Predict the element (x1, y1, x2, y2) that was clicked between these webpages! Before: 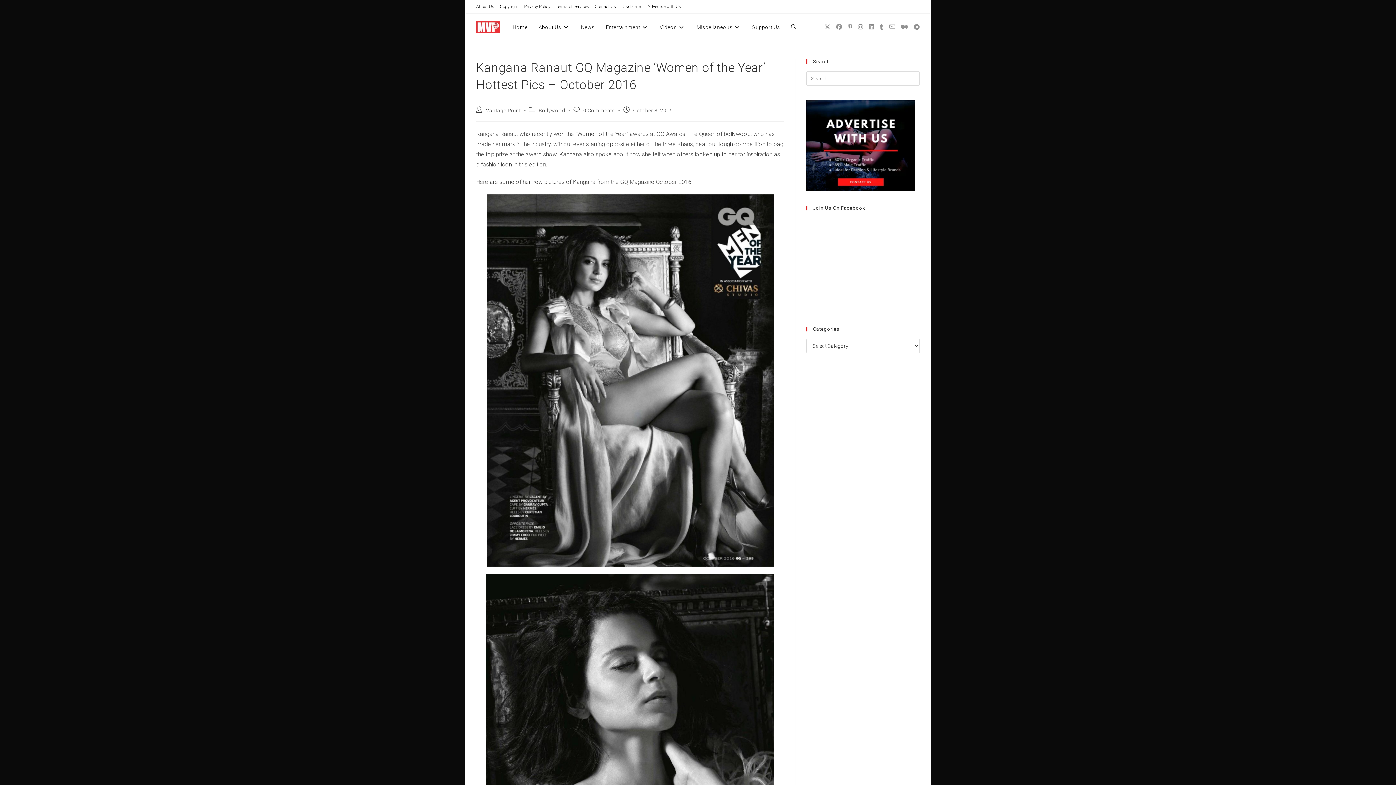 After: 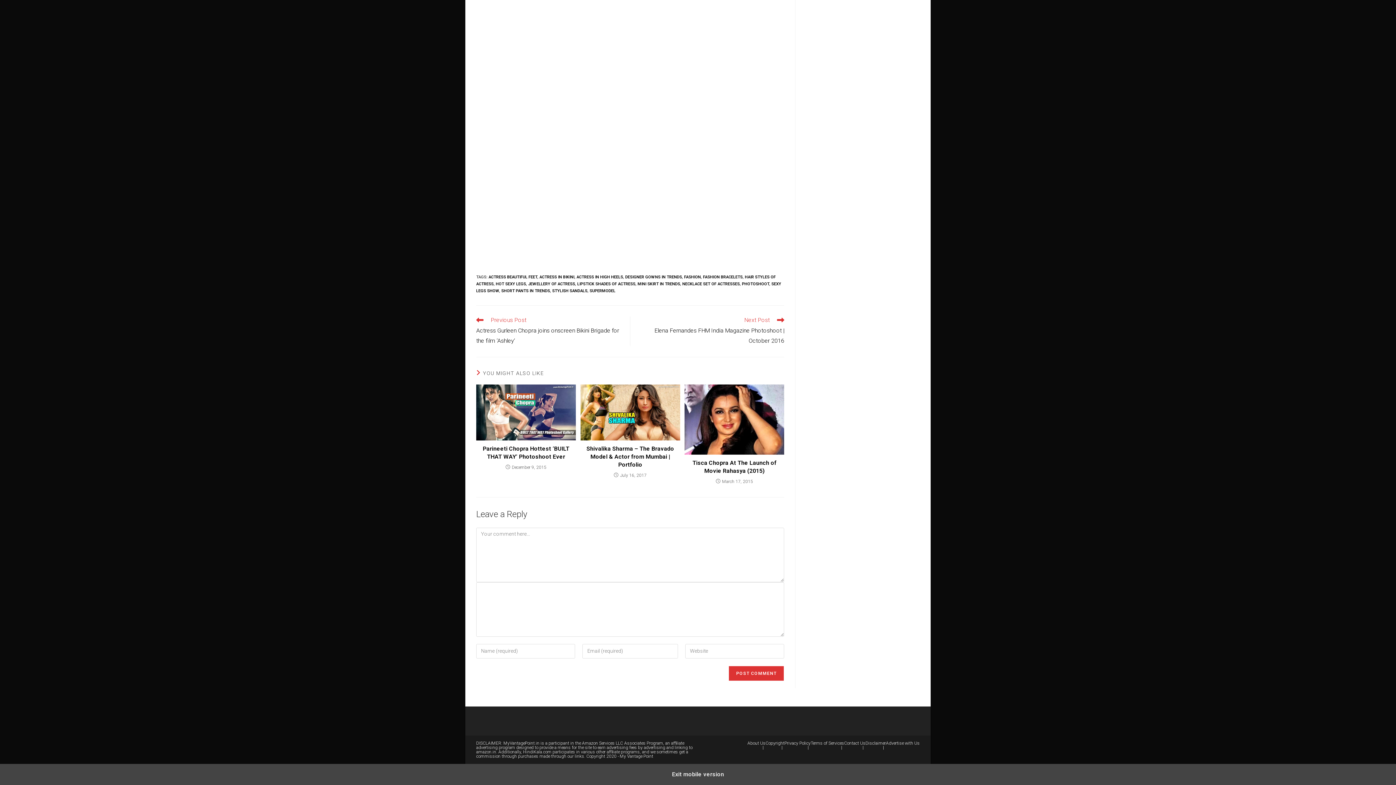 Action: bbox: (583, 107, 615, 113) label: 0 Comments